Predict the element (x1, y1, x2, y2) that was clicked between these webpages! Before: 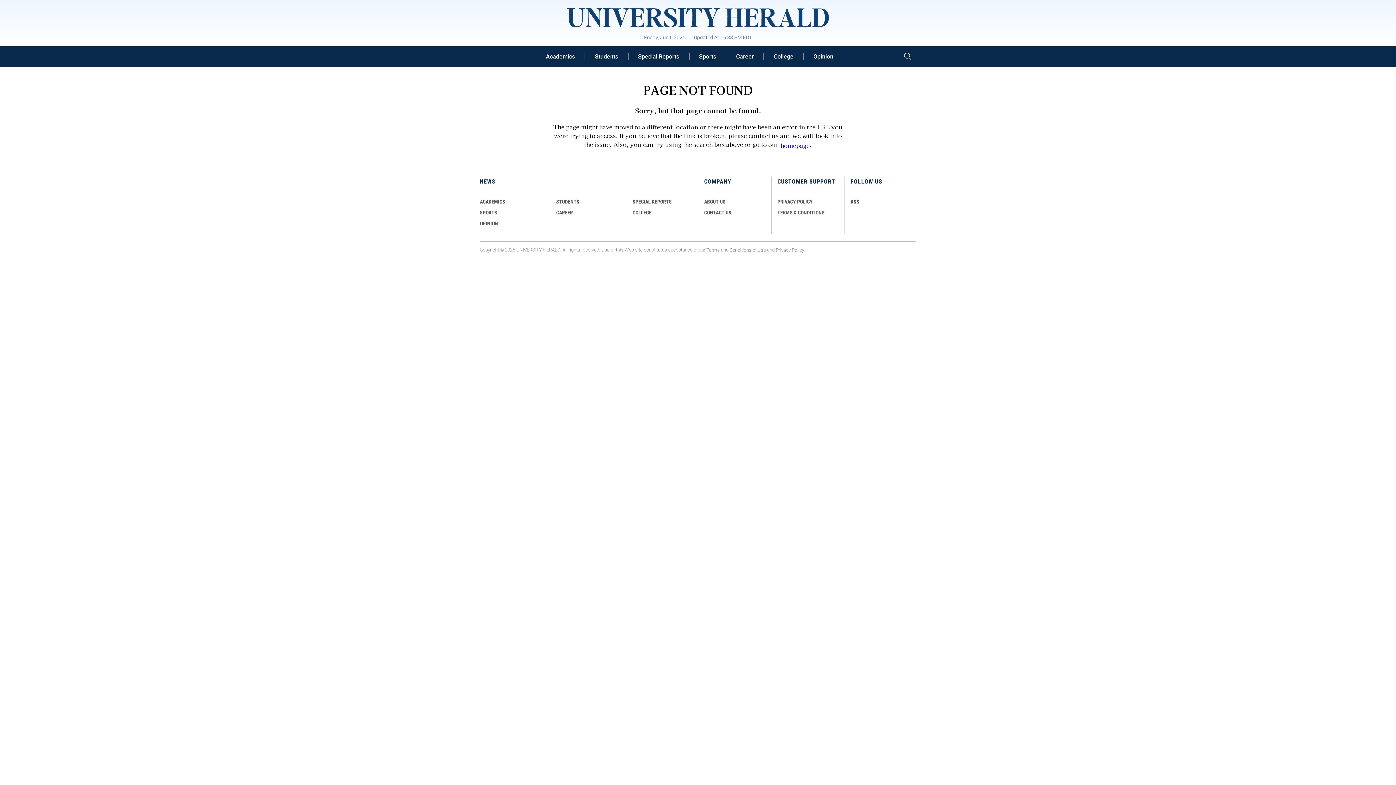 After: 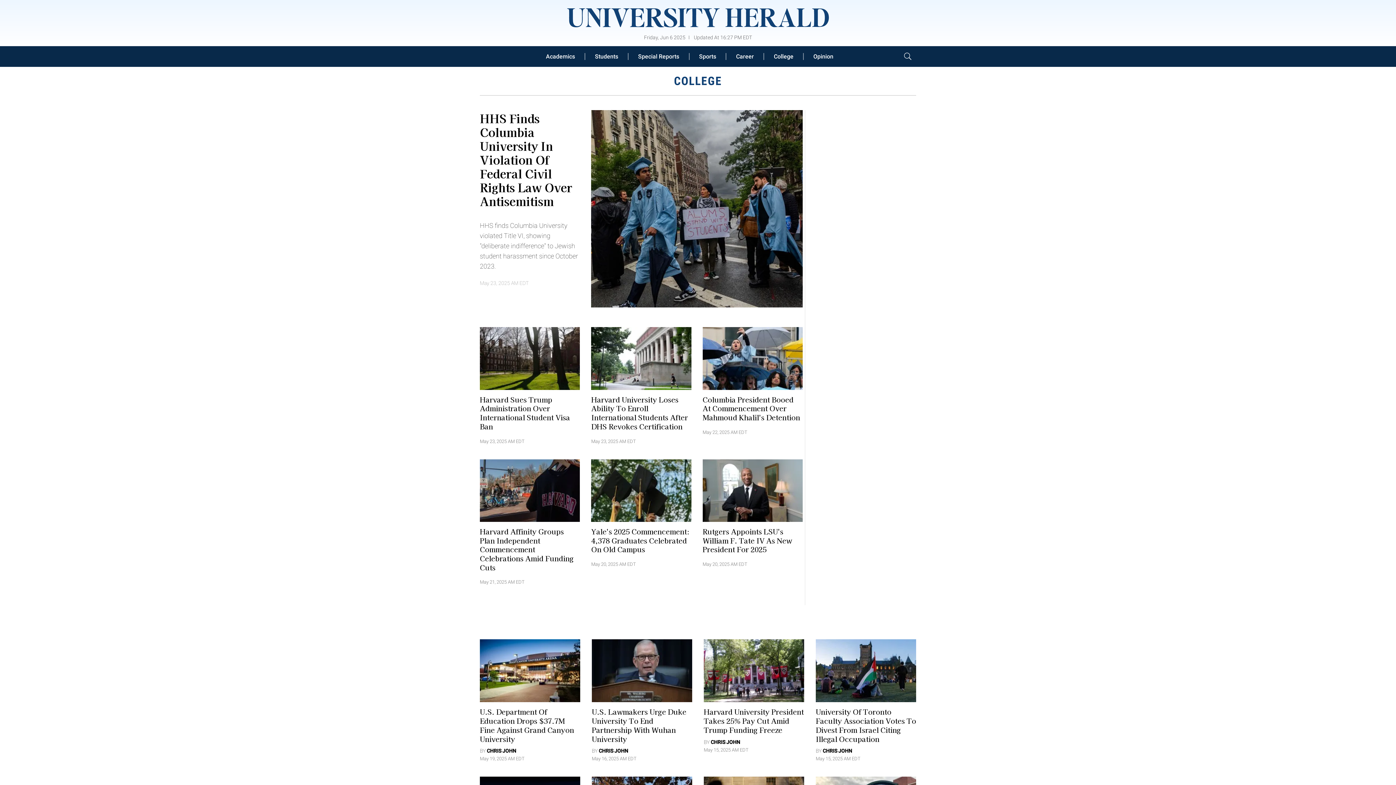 Action: bbox: (764, 52, 803, 59) label: College